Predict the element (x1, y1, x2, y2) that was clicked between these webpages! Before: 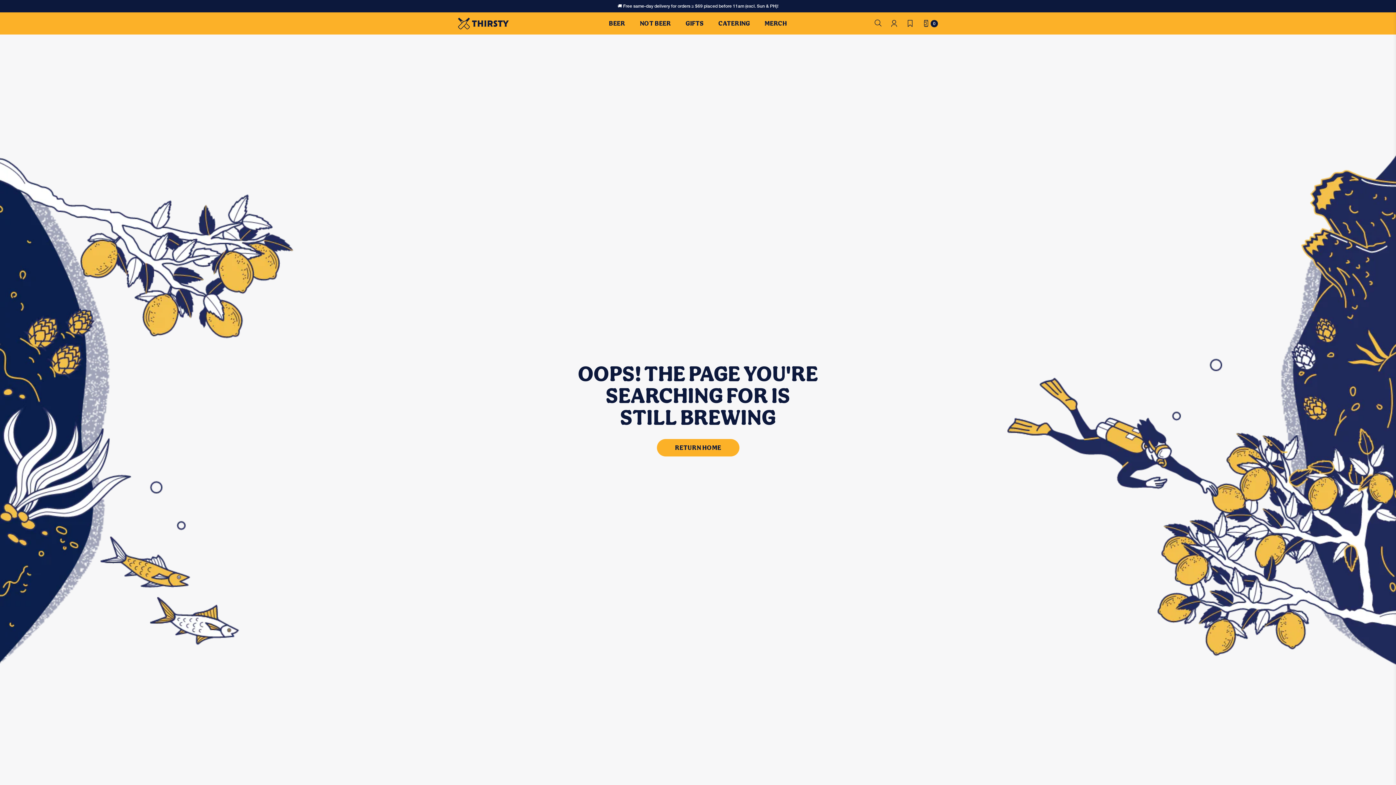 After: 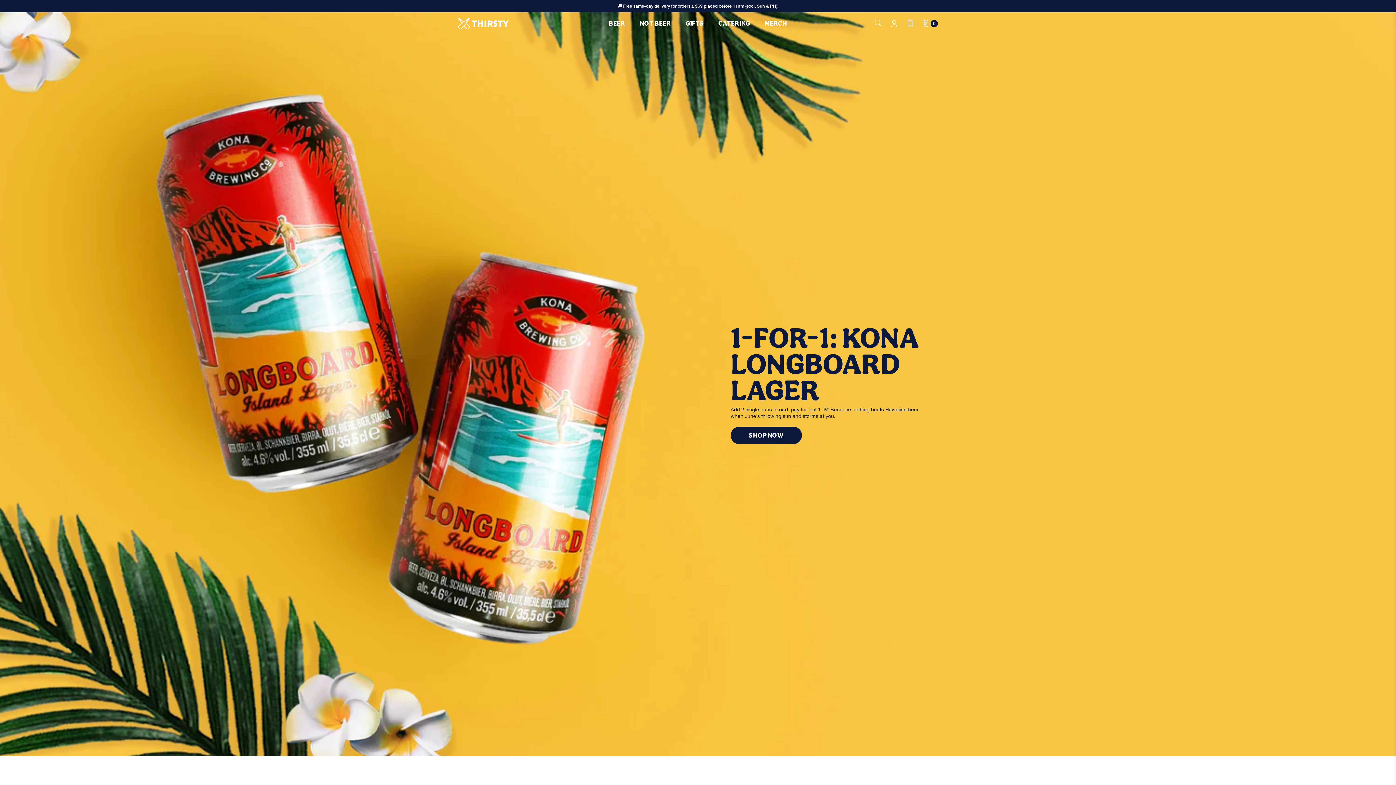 Action: bbox: (458, 17, 509, 29)